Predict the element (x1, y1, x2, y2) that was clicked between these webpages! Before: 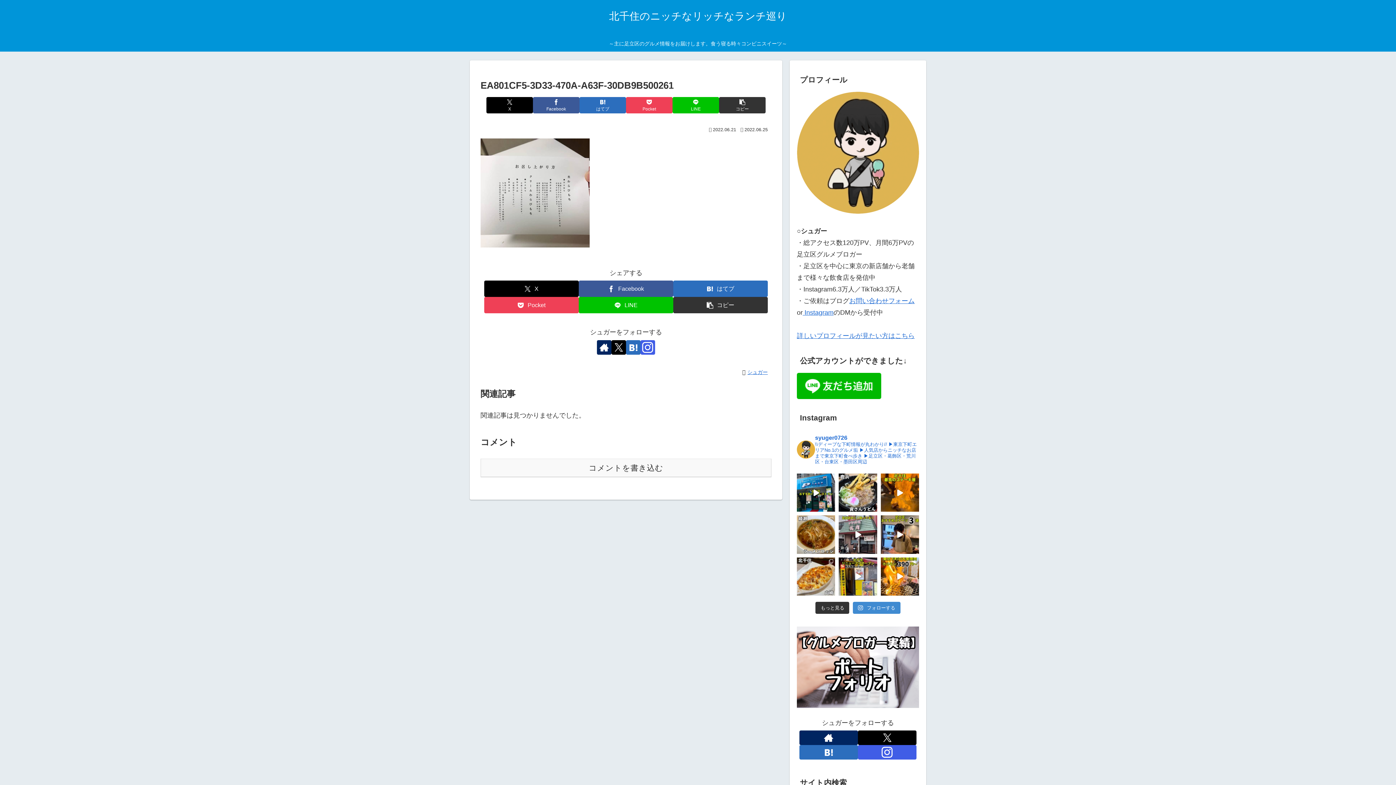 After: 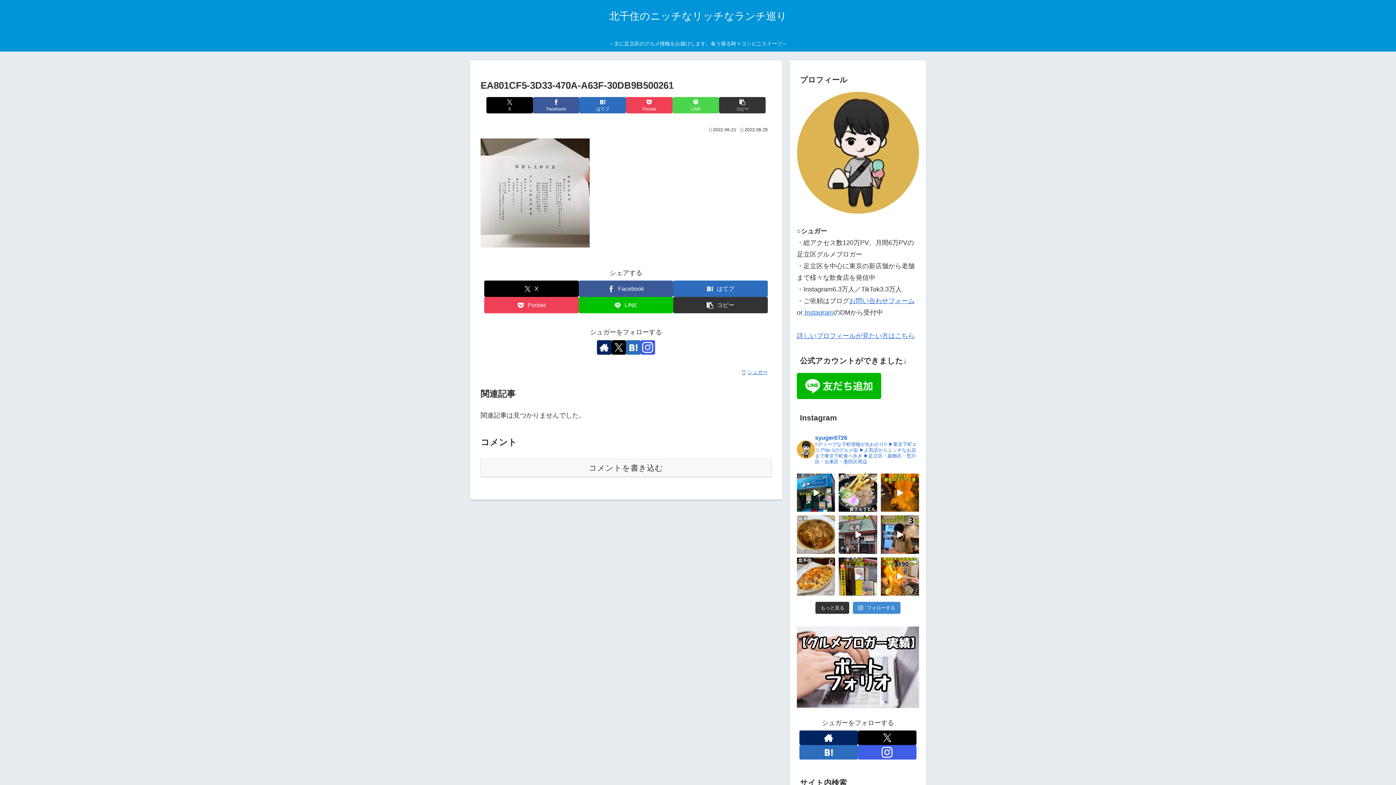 Action: bbox: (672, 97, 719, 113) label: LINEでシェア